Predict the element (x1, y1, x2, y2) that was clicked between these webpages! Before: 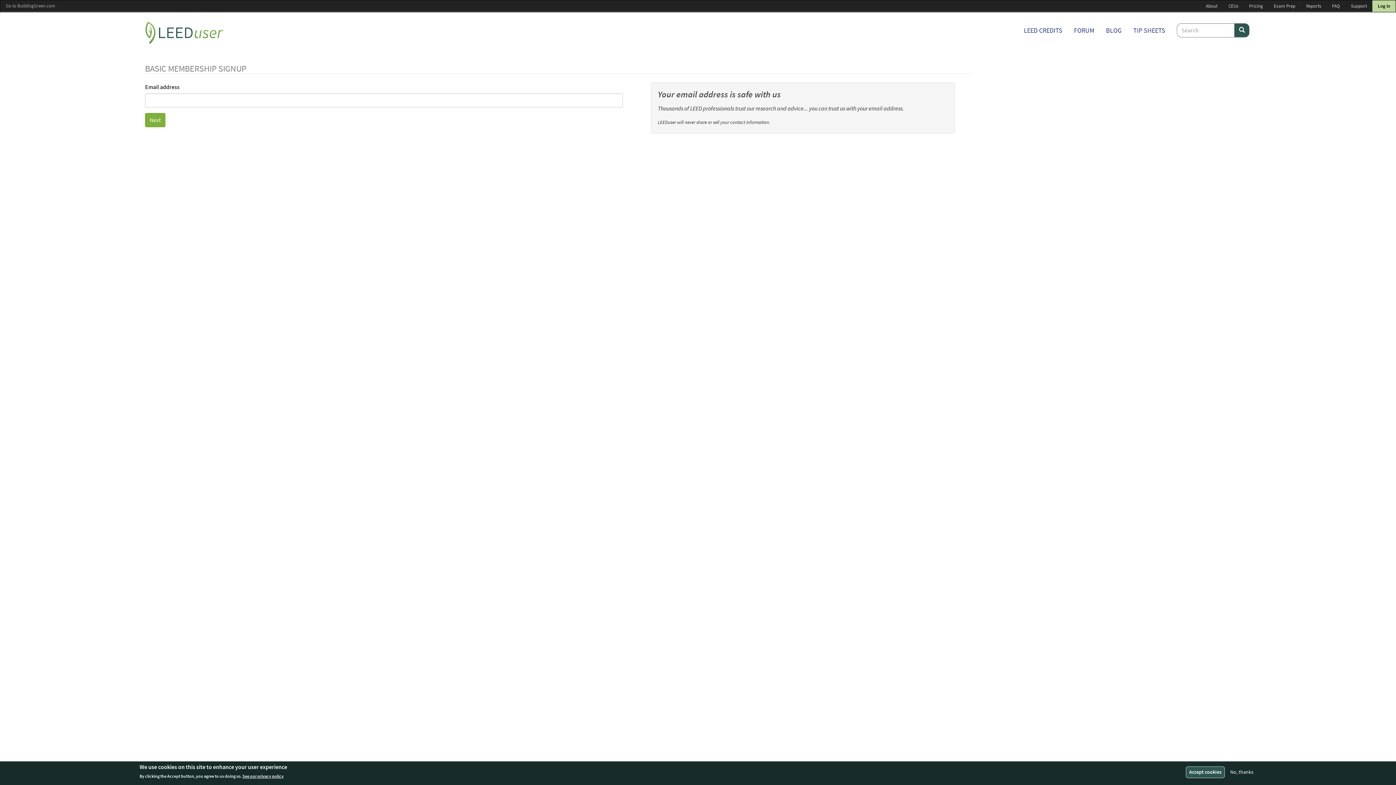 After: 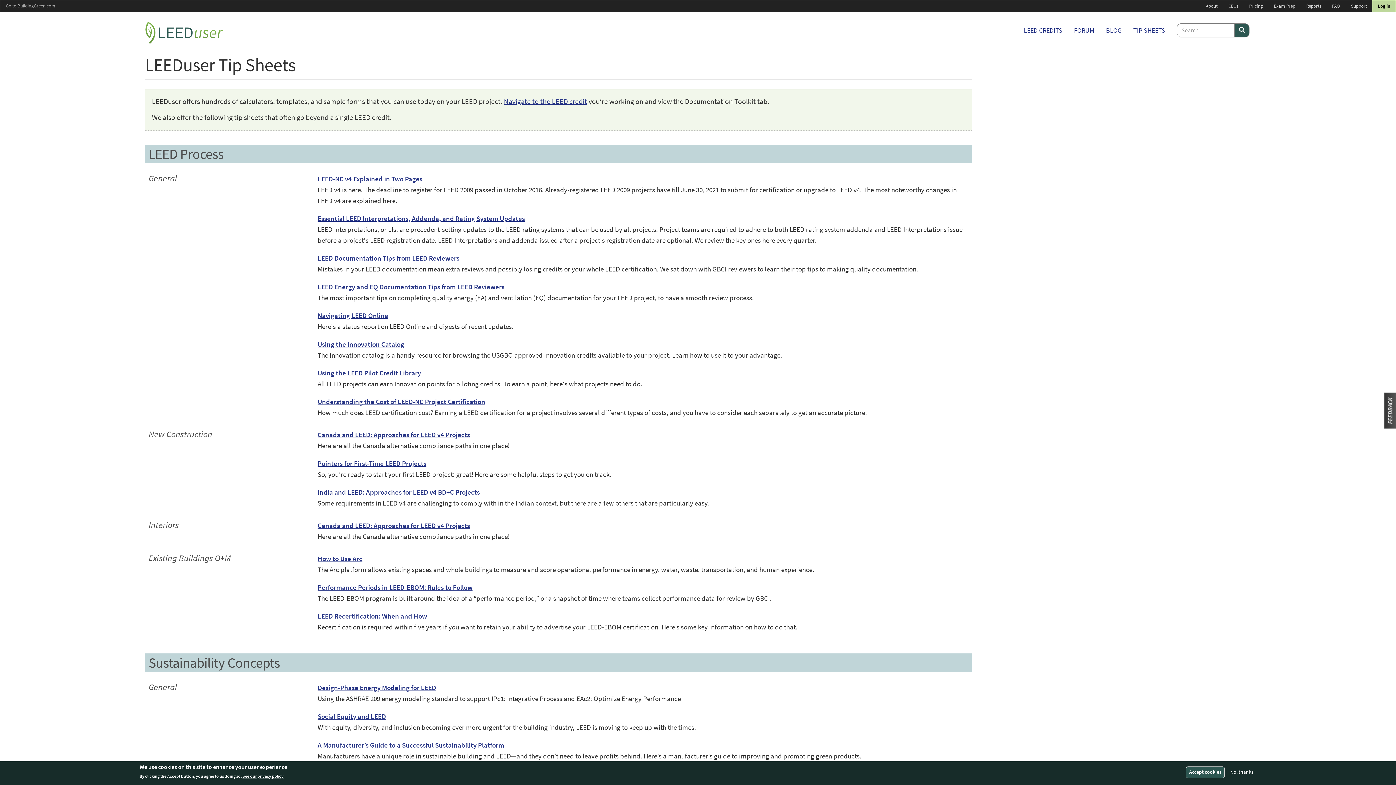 Action: label: TIP SHEETS bbox: (1127, 21, 1171, 39)